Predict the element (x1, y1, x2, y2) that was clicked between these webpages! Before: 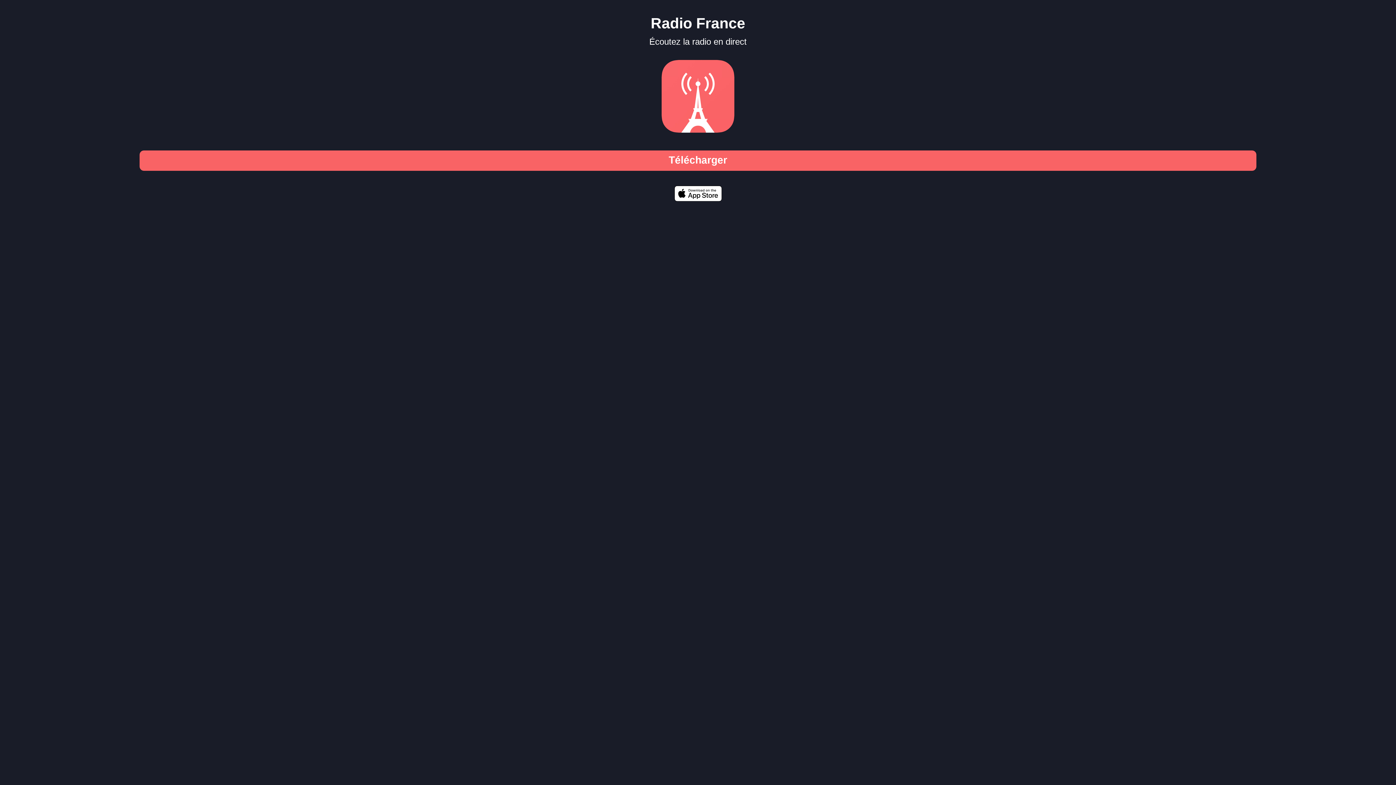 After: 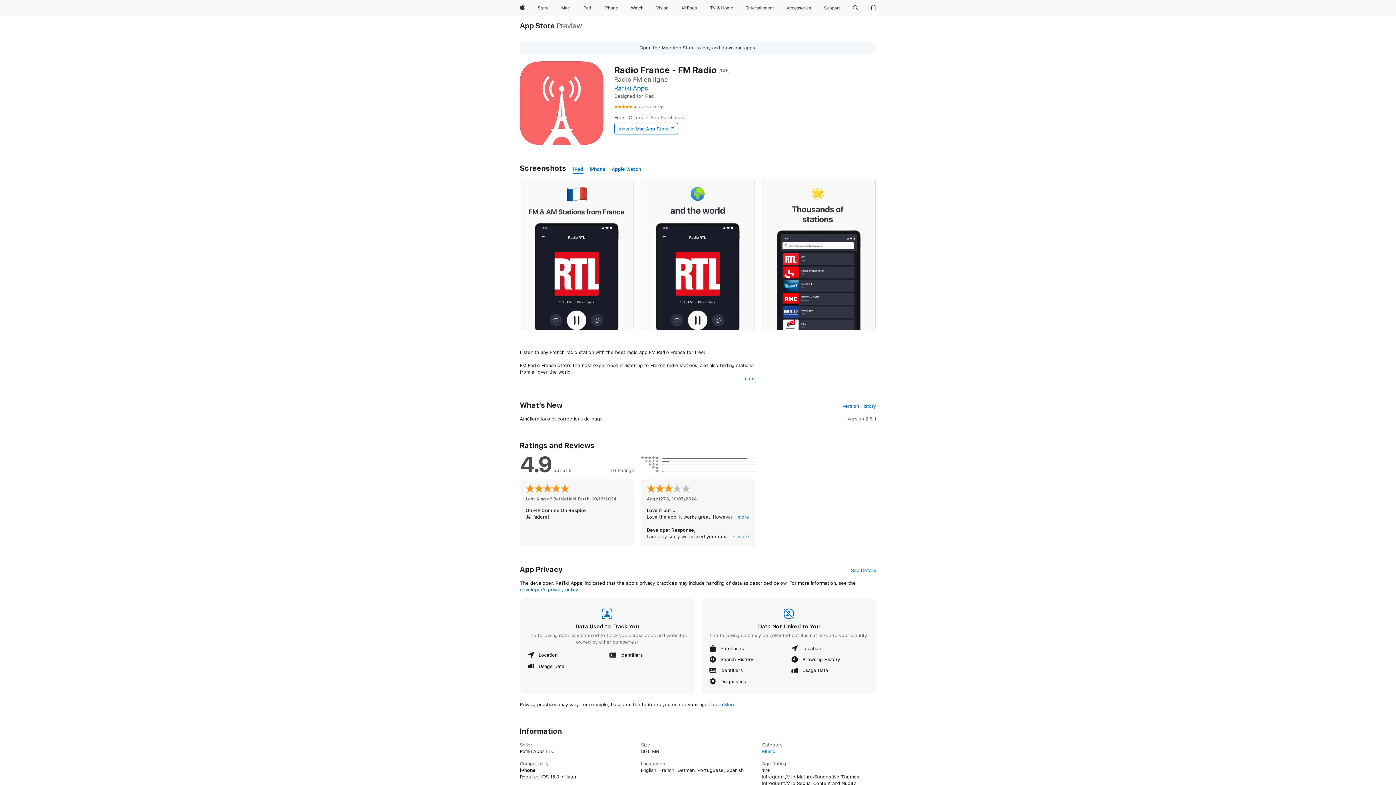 Action: bbox: (650, 14, 745, 31) label: Radio France